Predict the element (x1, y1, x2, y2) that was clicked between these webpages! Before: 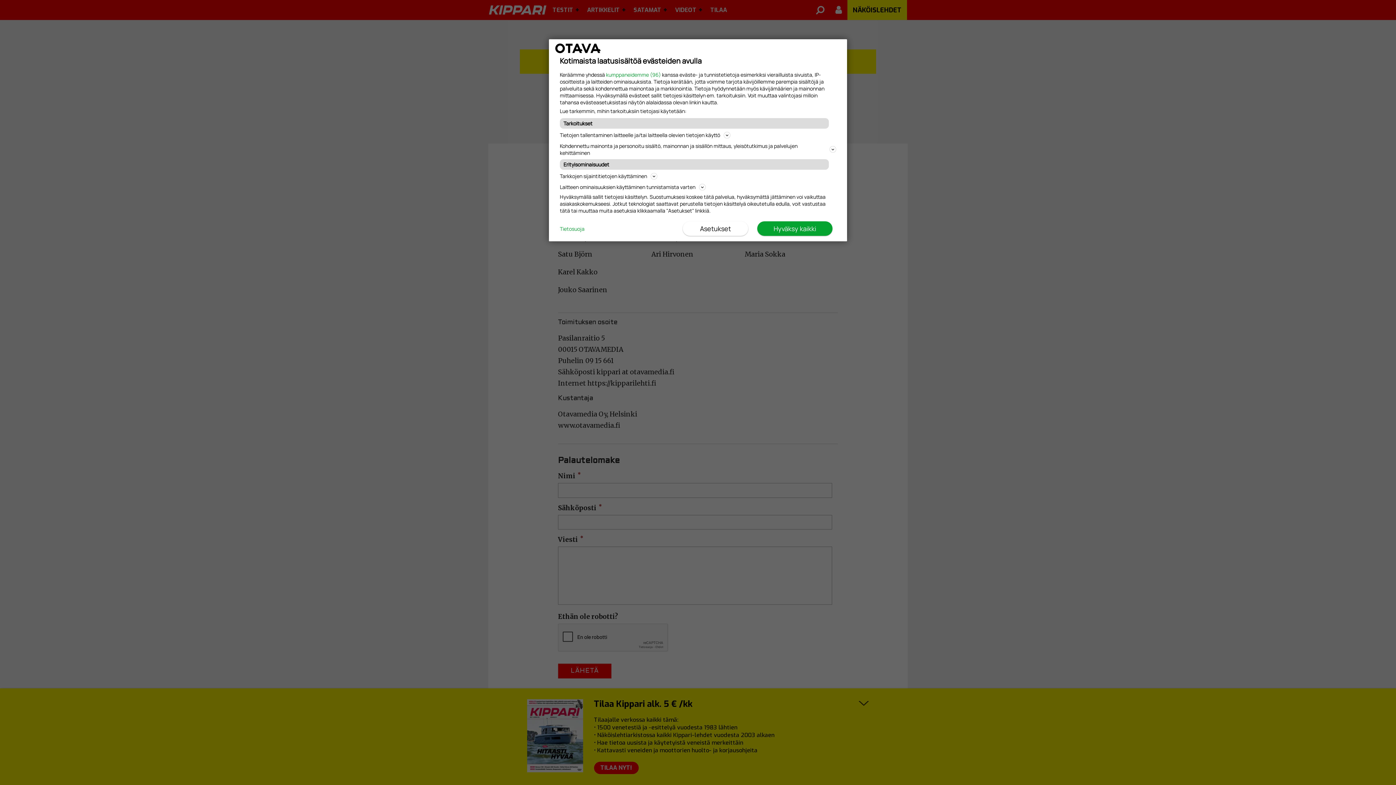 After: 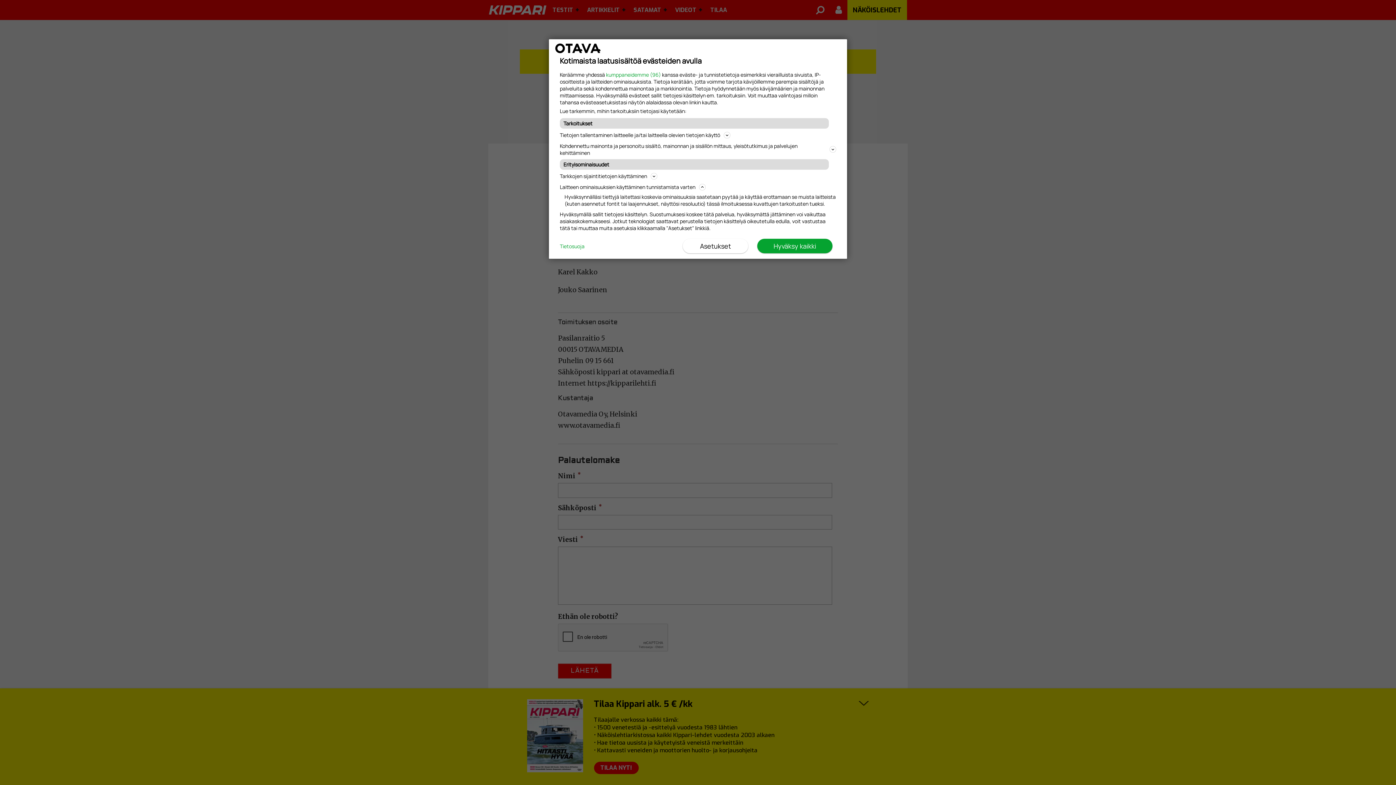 Action: label: Laitteen ominaisuuksien käyttäminen tunnistamista varten bbox: (560, 182, 836, 191)